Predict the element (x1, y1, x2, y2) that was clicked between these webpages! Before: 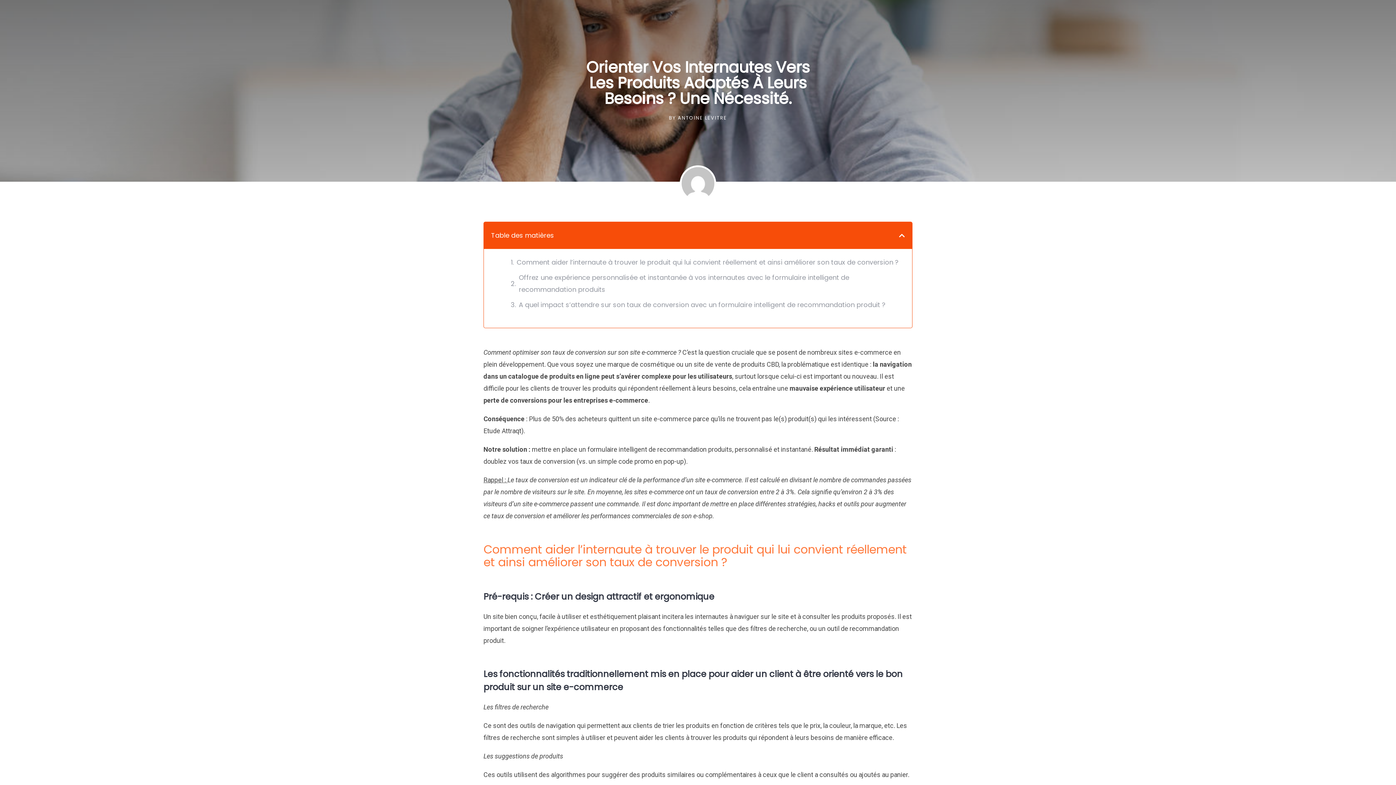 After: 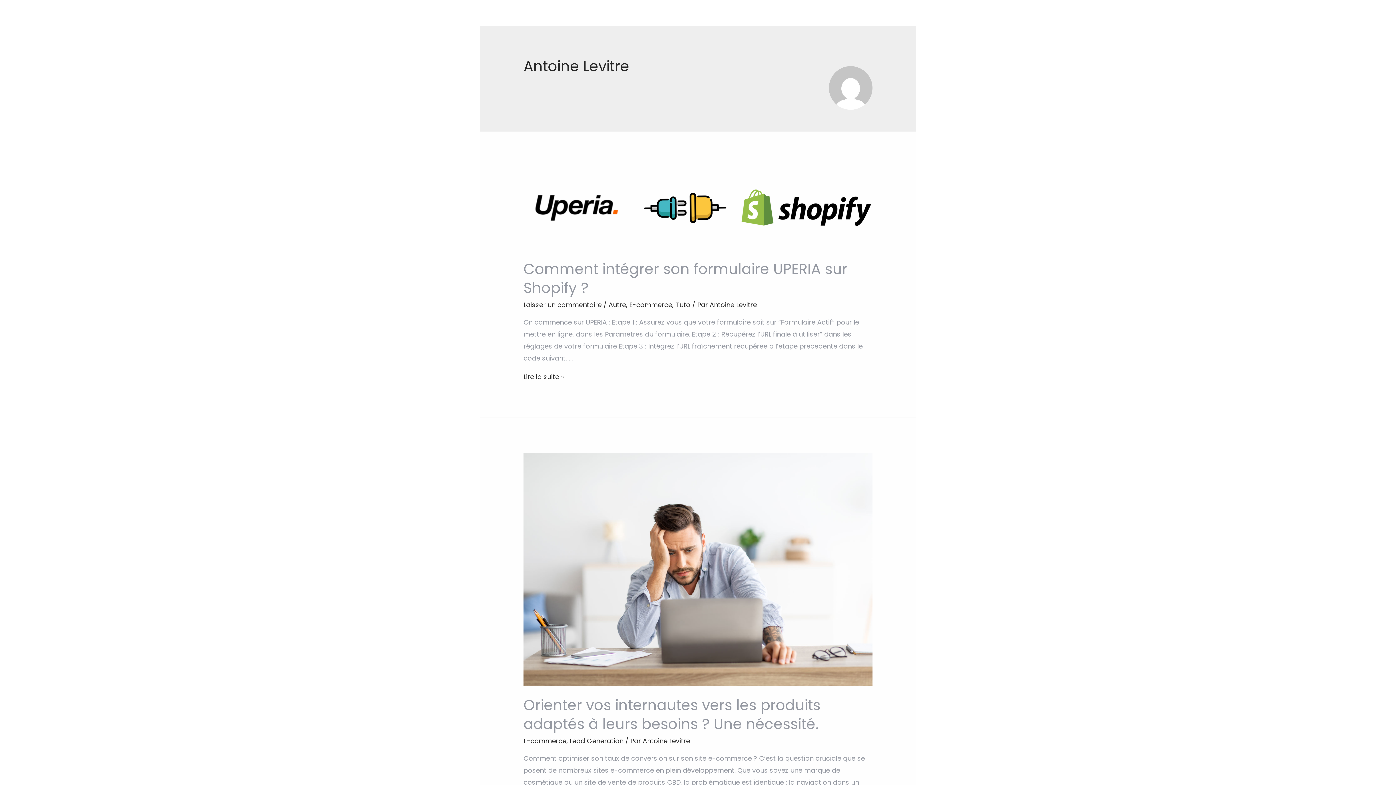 Action: bbox: (669, 113, 727, 122) label: BY ANTOINE LEVITRE